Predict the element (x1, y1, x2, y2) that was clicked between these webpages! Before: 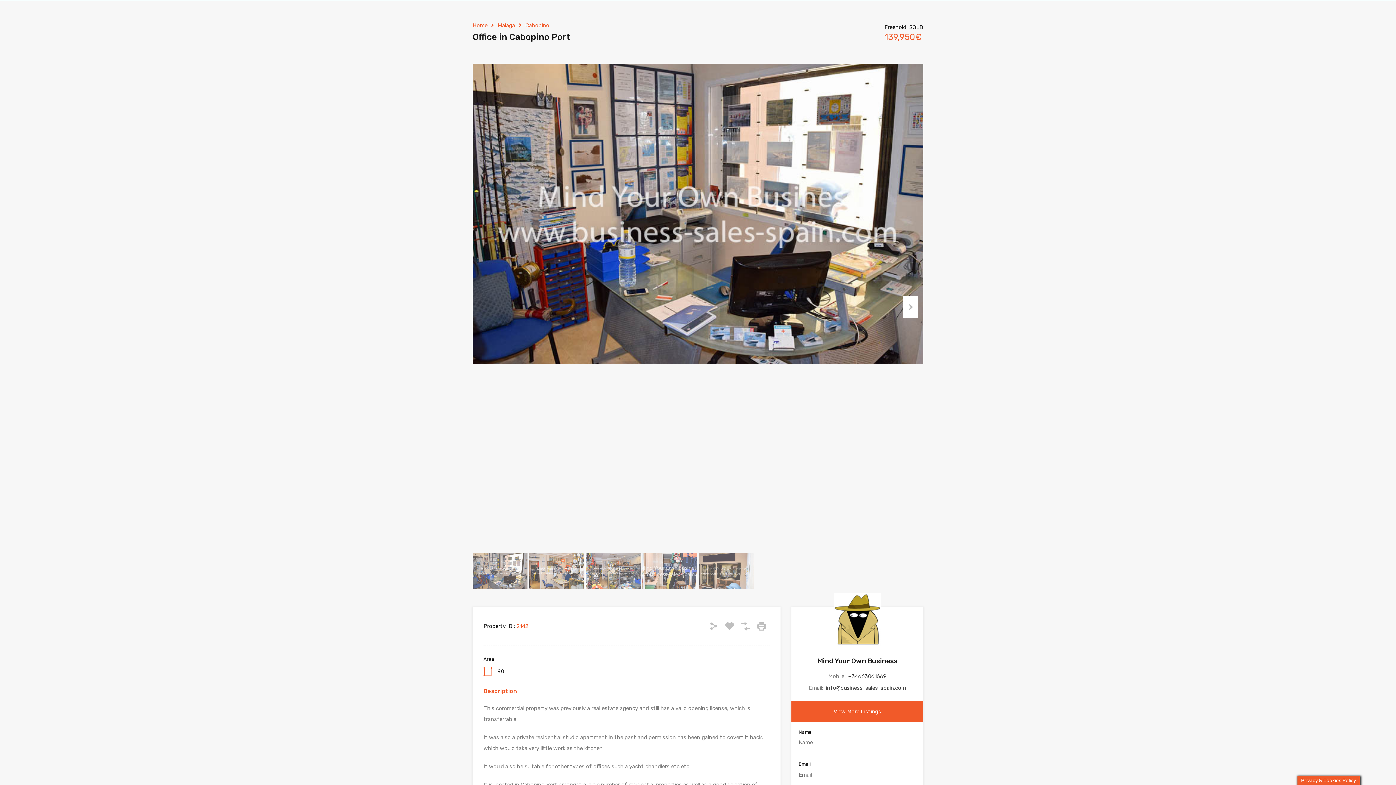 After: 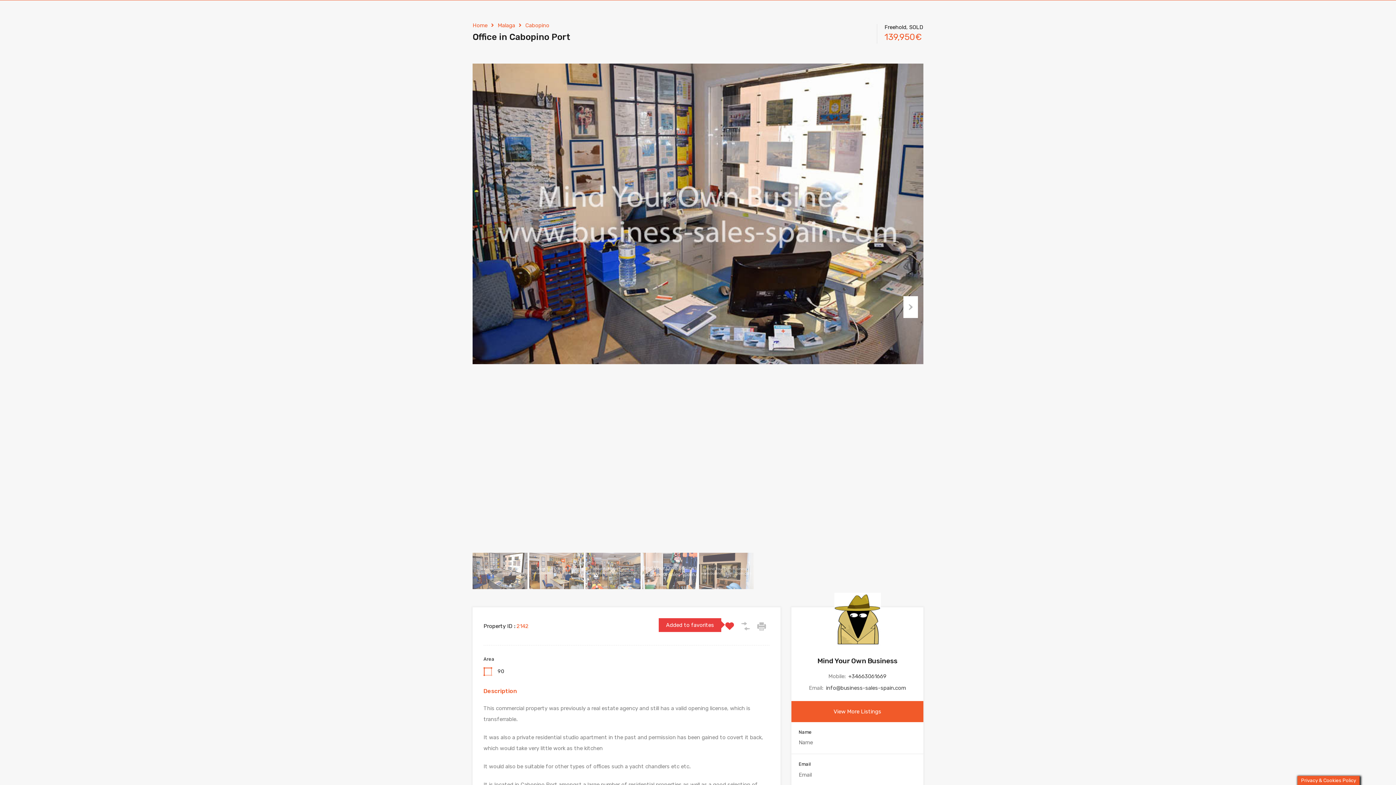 Action: bbox: (725, 622, 734, 630)